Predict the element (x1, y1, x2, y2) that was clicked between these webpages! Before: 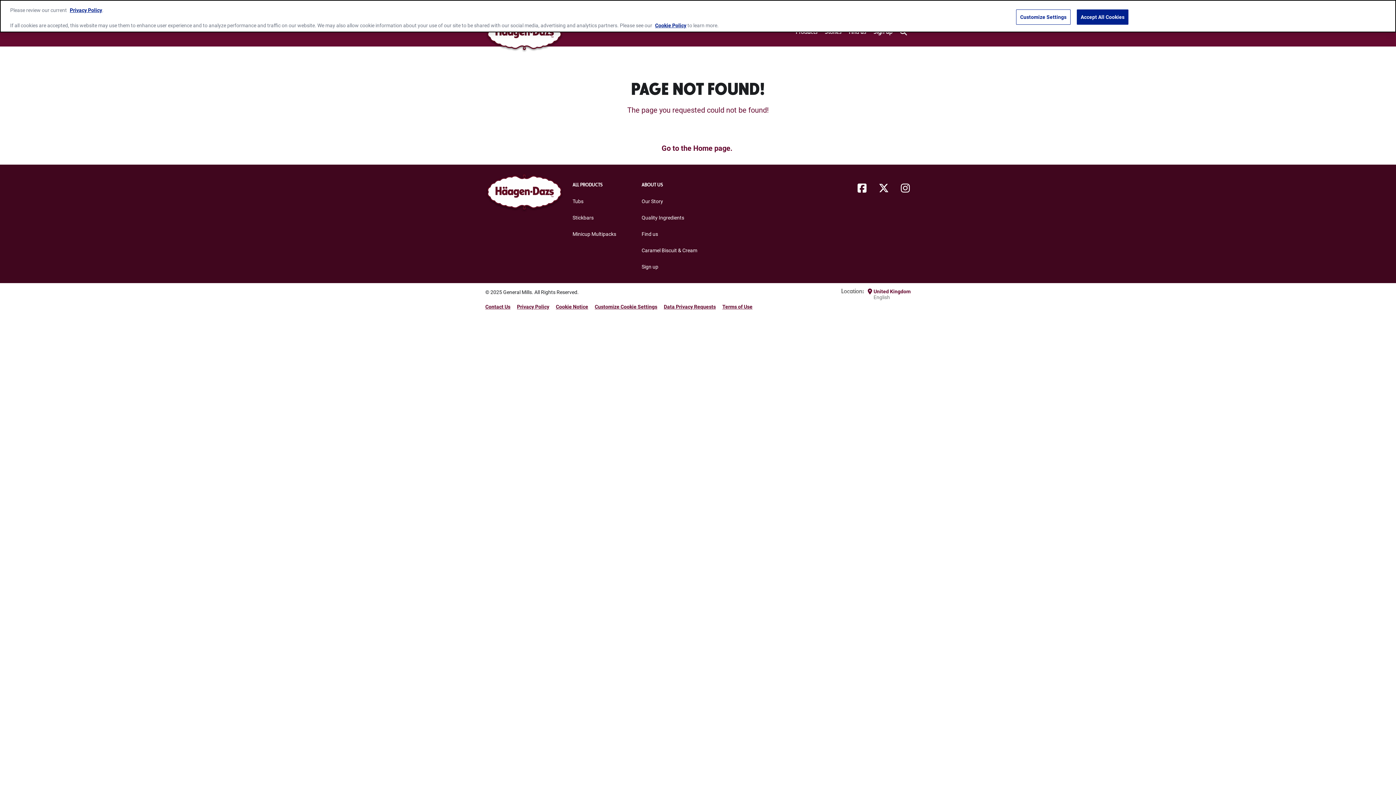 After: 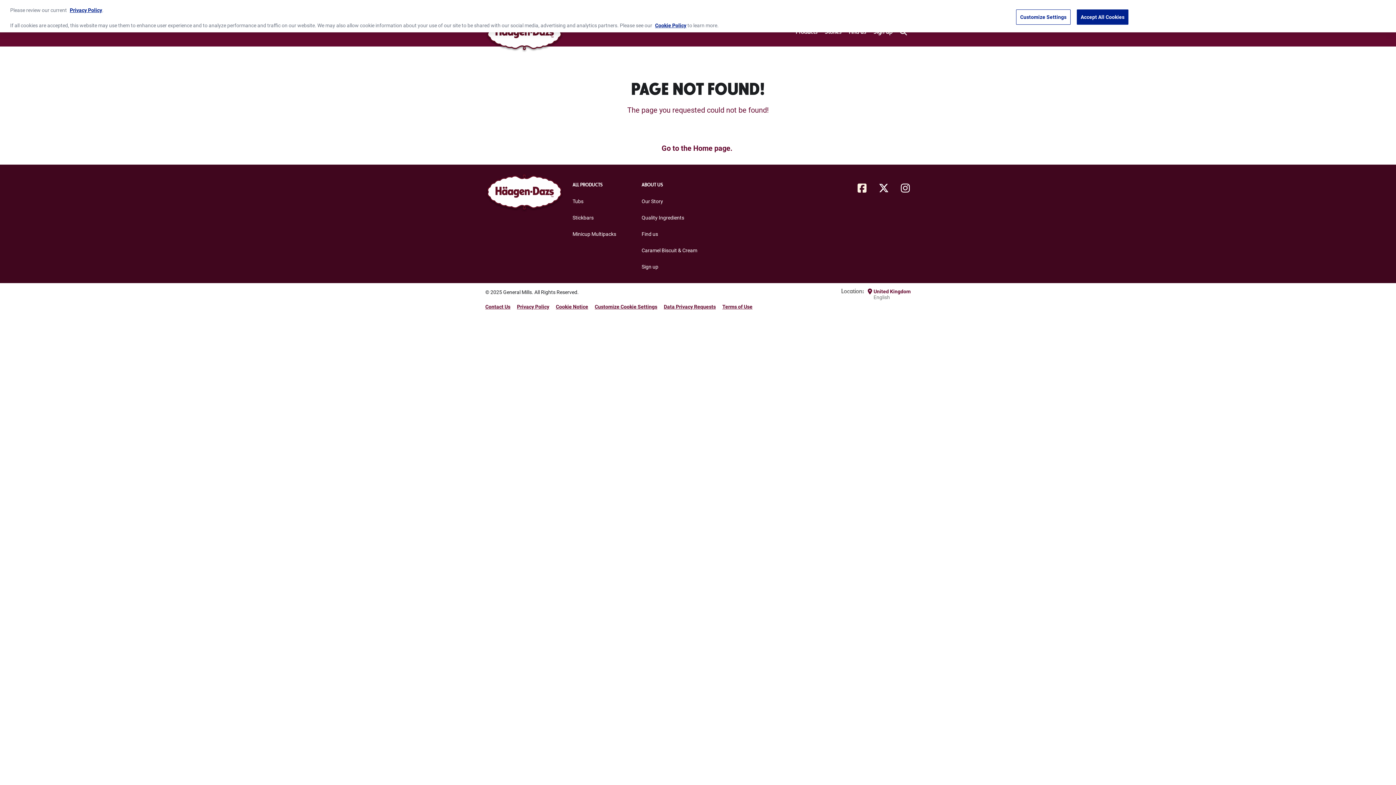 Action: bbox: (857, 181, 867, 196)